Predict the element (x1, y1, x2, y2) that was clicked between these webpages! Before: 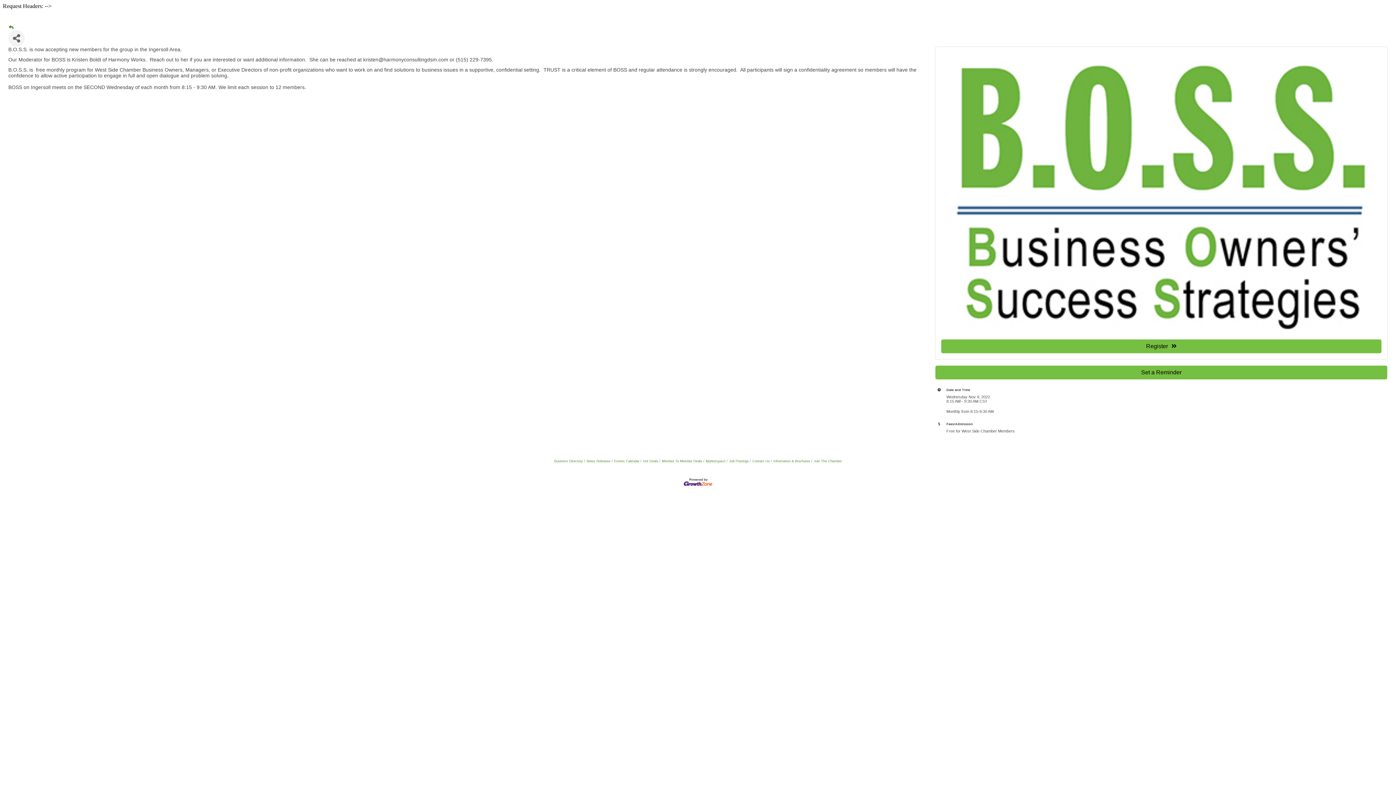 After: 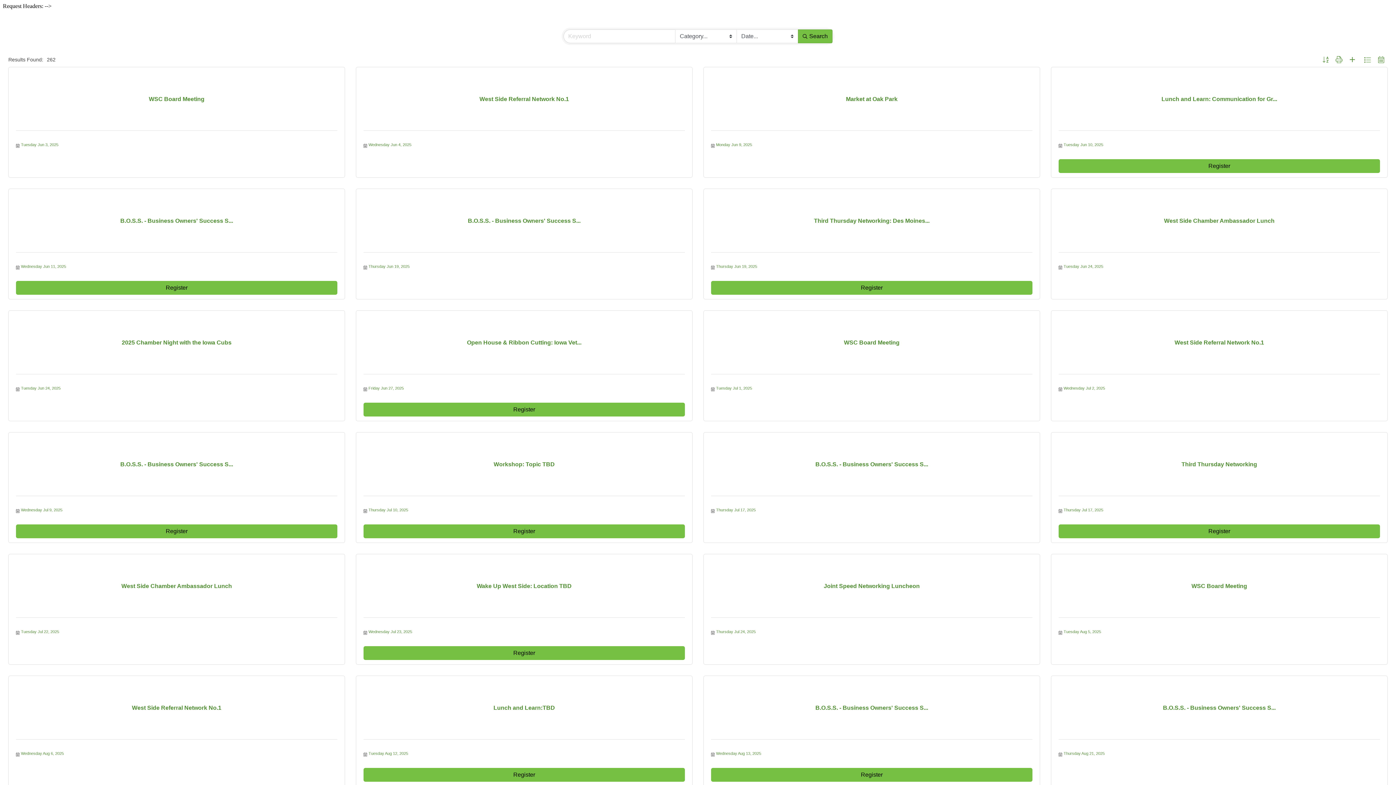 Action: label: Events Calendar bbox: (611, 459, 639, 463)